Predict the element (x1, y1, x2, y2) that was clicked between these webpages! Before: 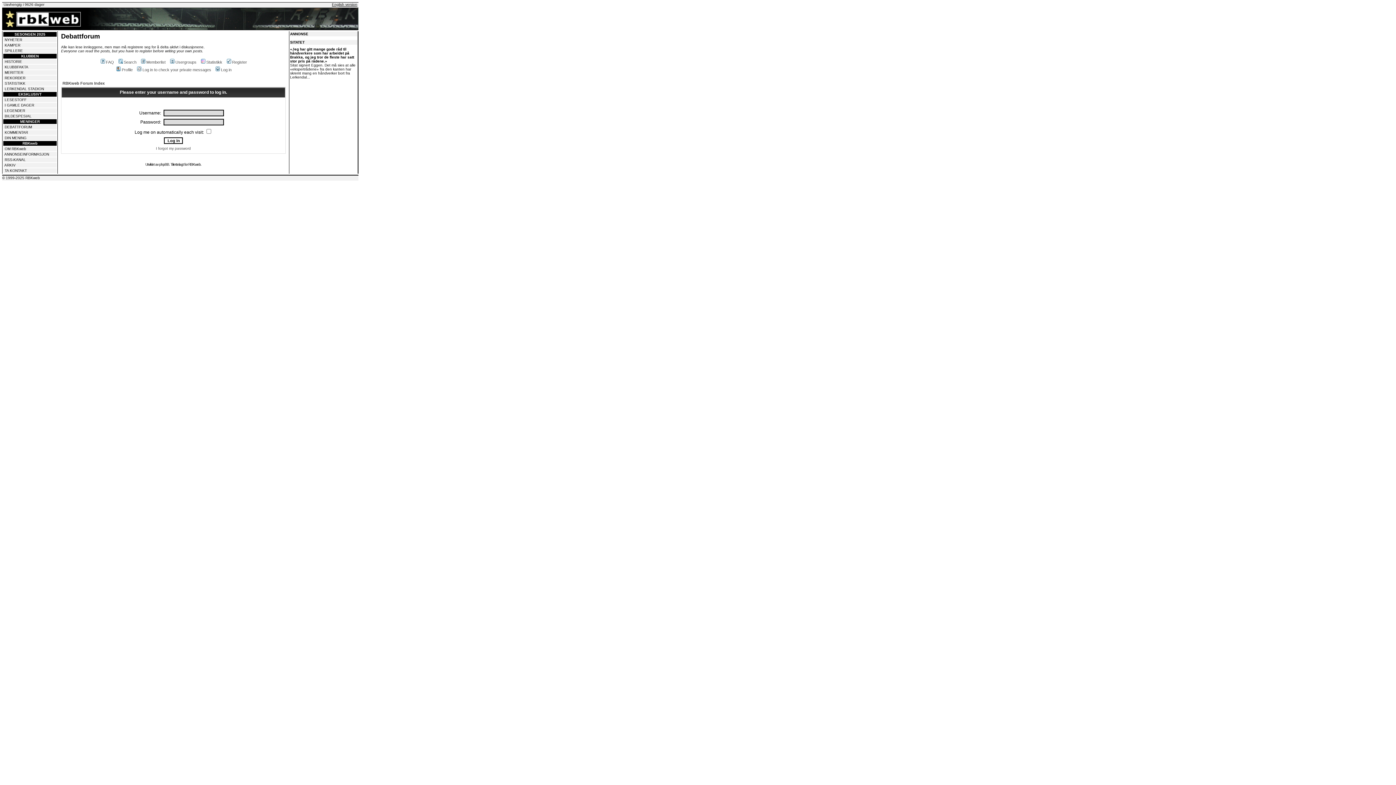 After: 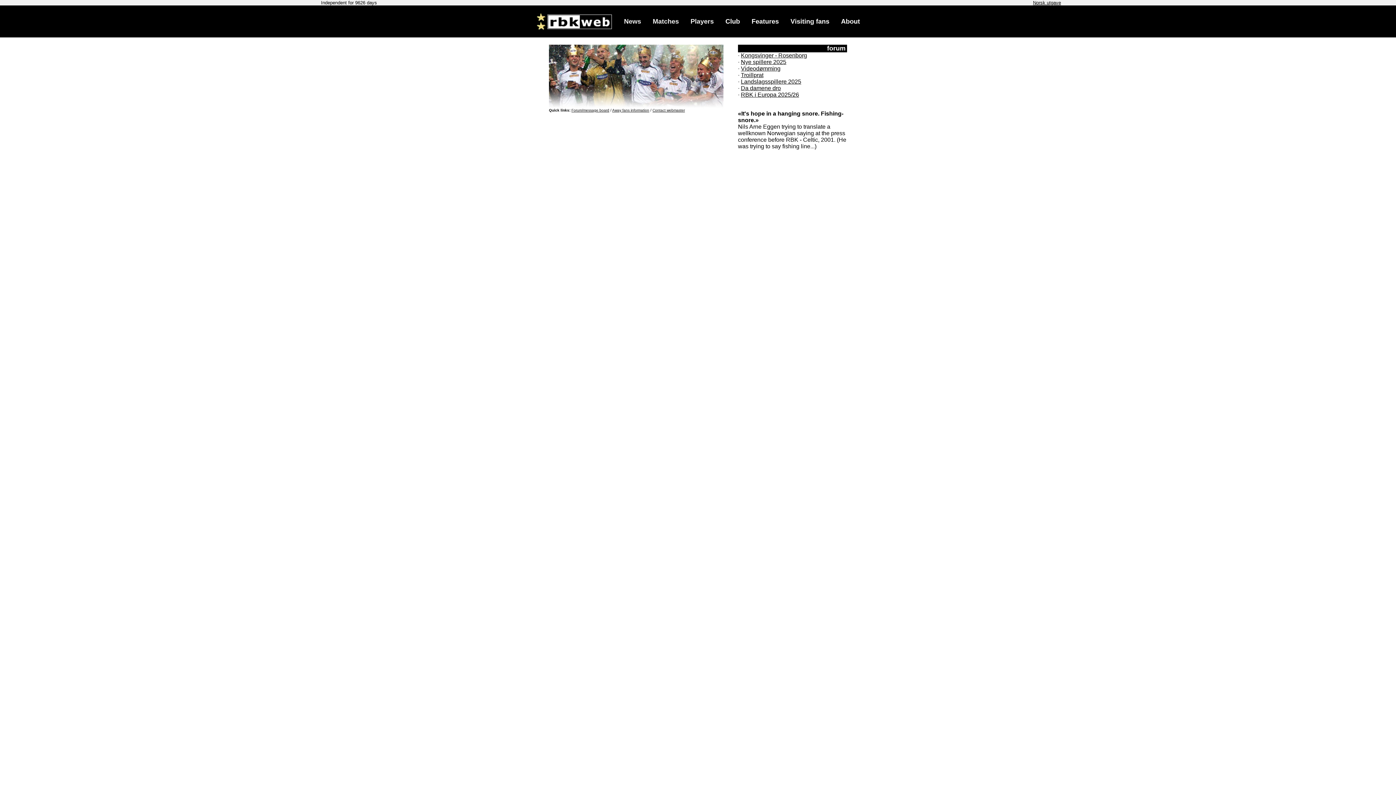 Action: bbox: (332, 2, 357, 6) label: English version